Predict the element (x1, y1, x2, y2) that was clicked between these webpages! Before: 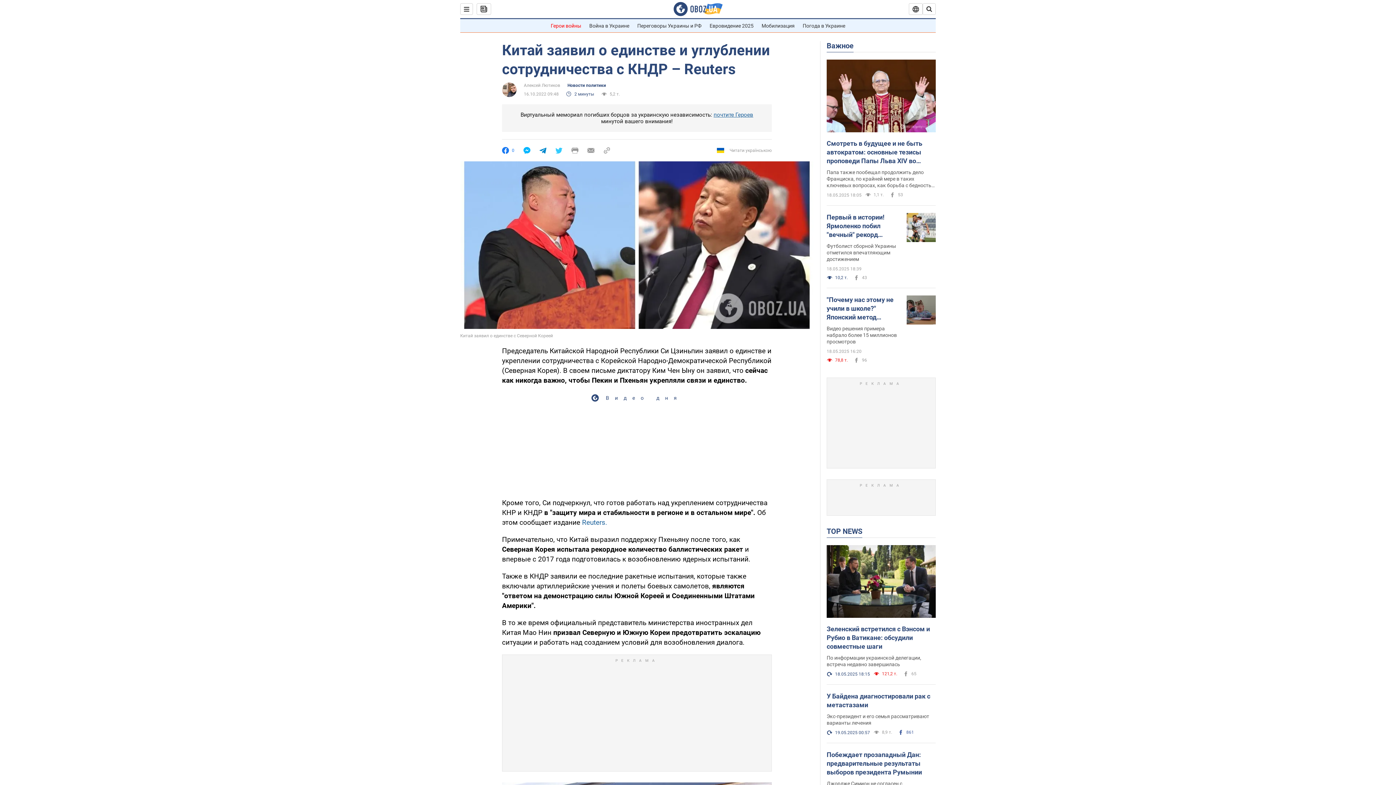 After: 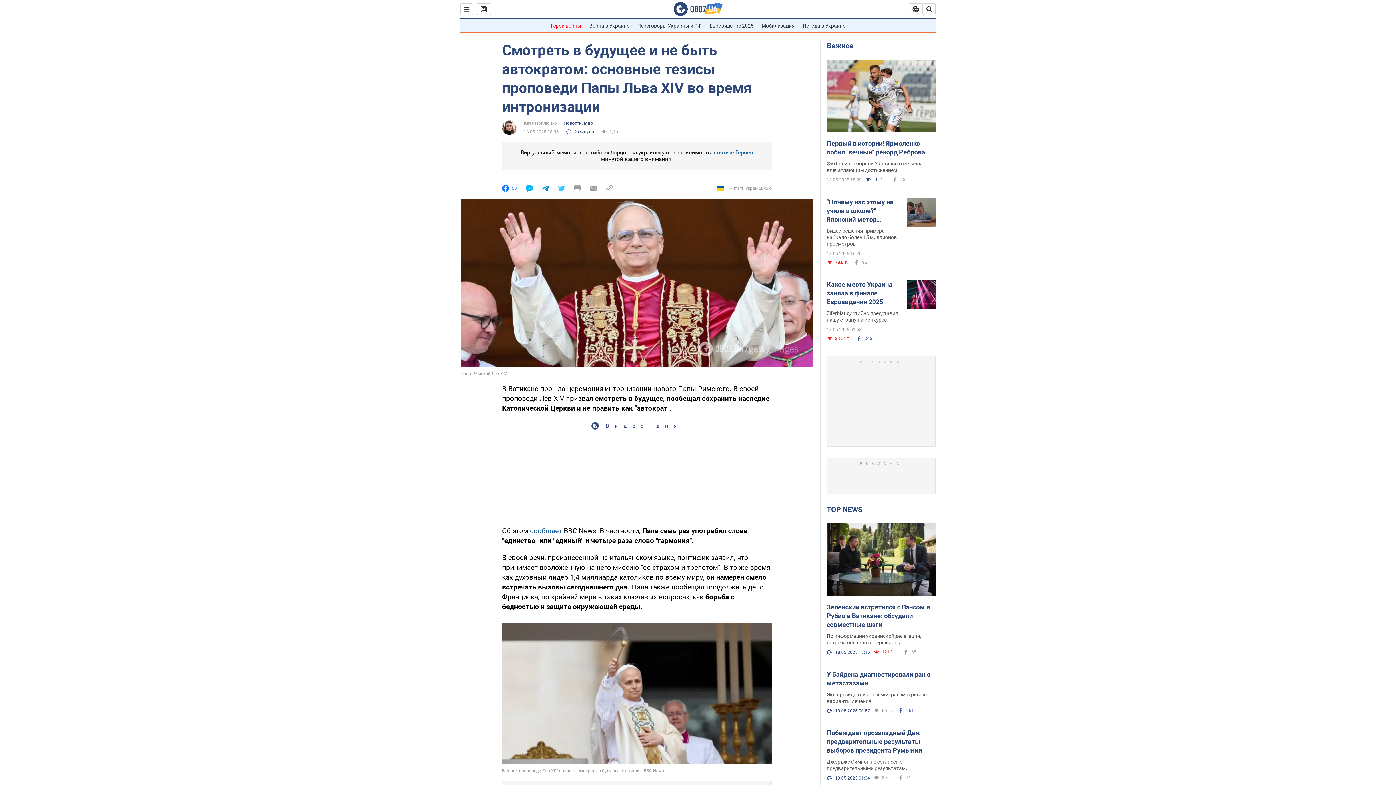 Action: bbox: (826, 139, 936, 165) label: Смотреть в будущее и не быть автократом: основные тезисы проповеди Папы Льва XIV во время интронизации